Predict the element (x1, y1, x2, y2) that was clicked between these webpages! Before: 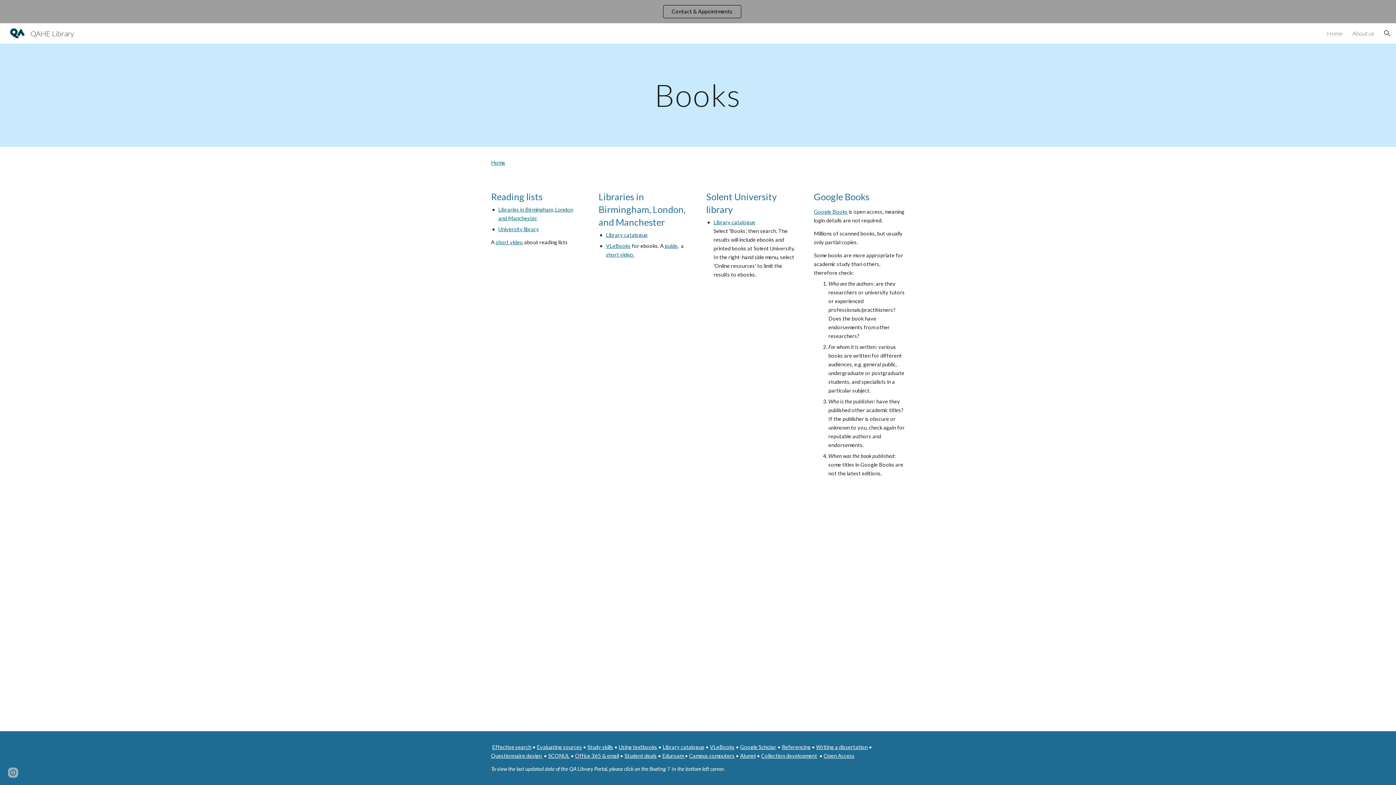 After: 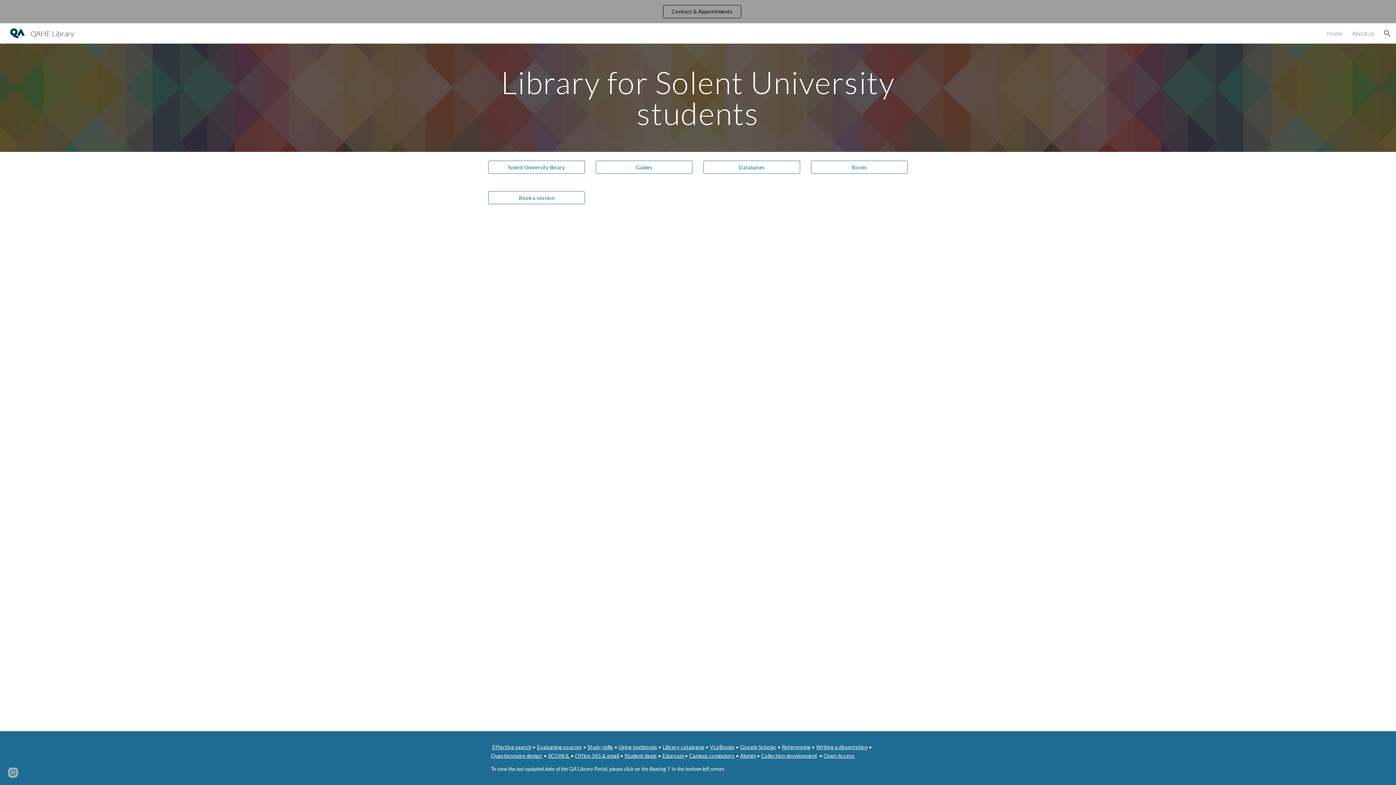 Action: label: Home bbox: (491, 159, 505, 165)